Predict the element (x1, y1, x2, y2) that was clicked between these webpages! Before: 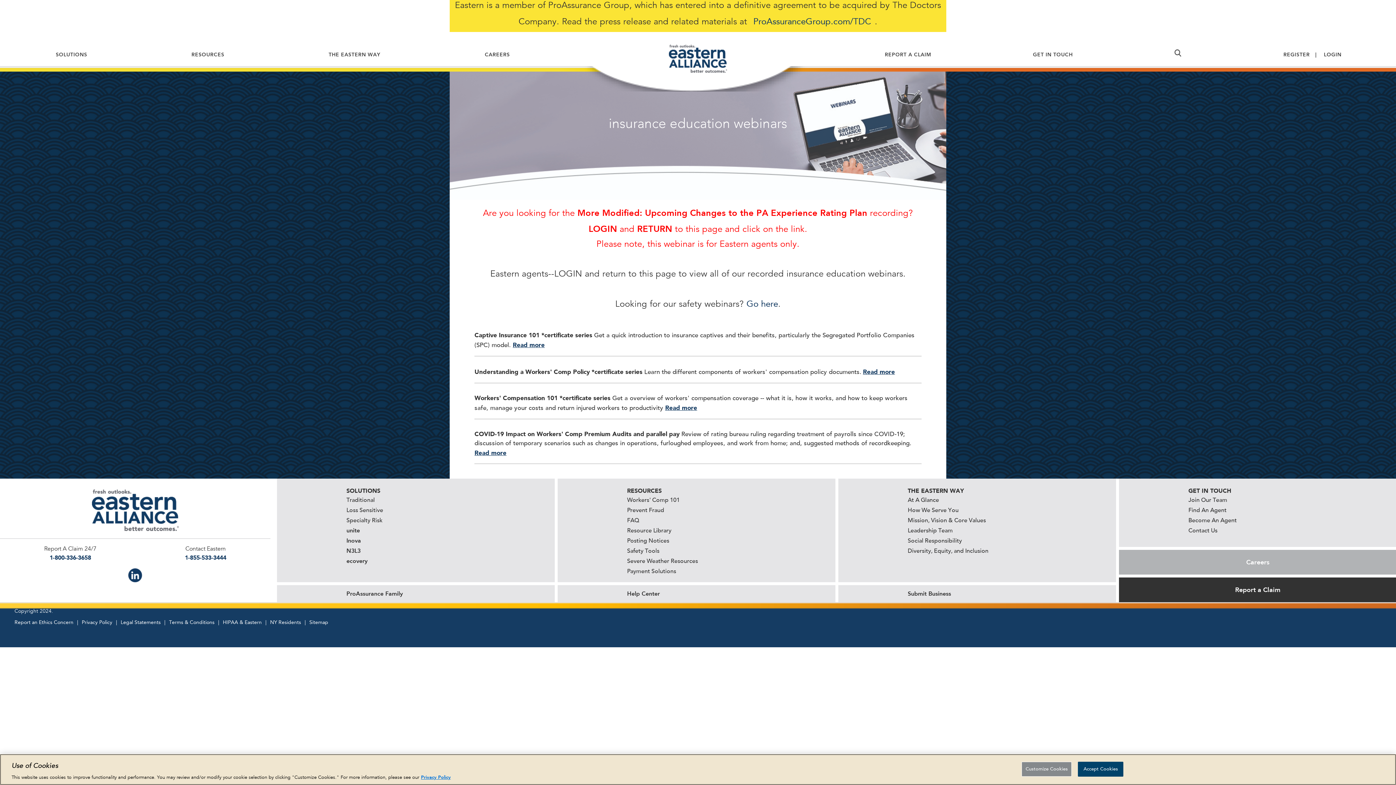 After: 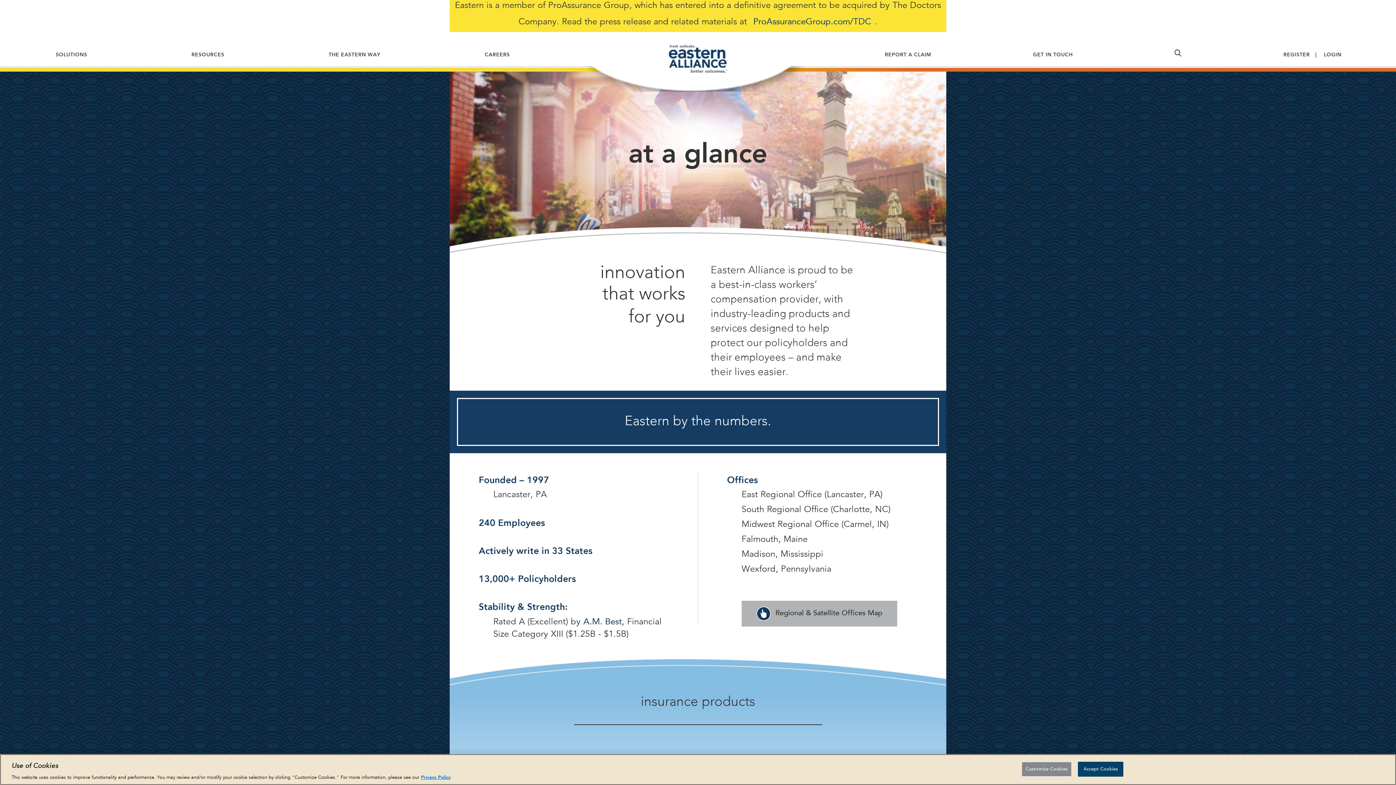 Action: label: At A Glance bbox: (908, 497, 939, 503)